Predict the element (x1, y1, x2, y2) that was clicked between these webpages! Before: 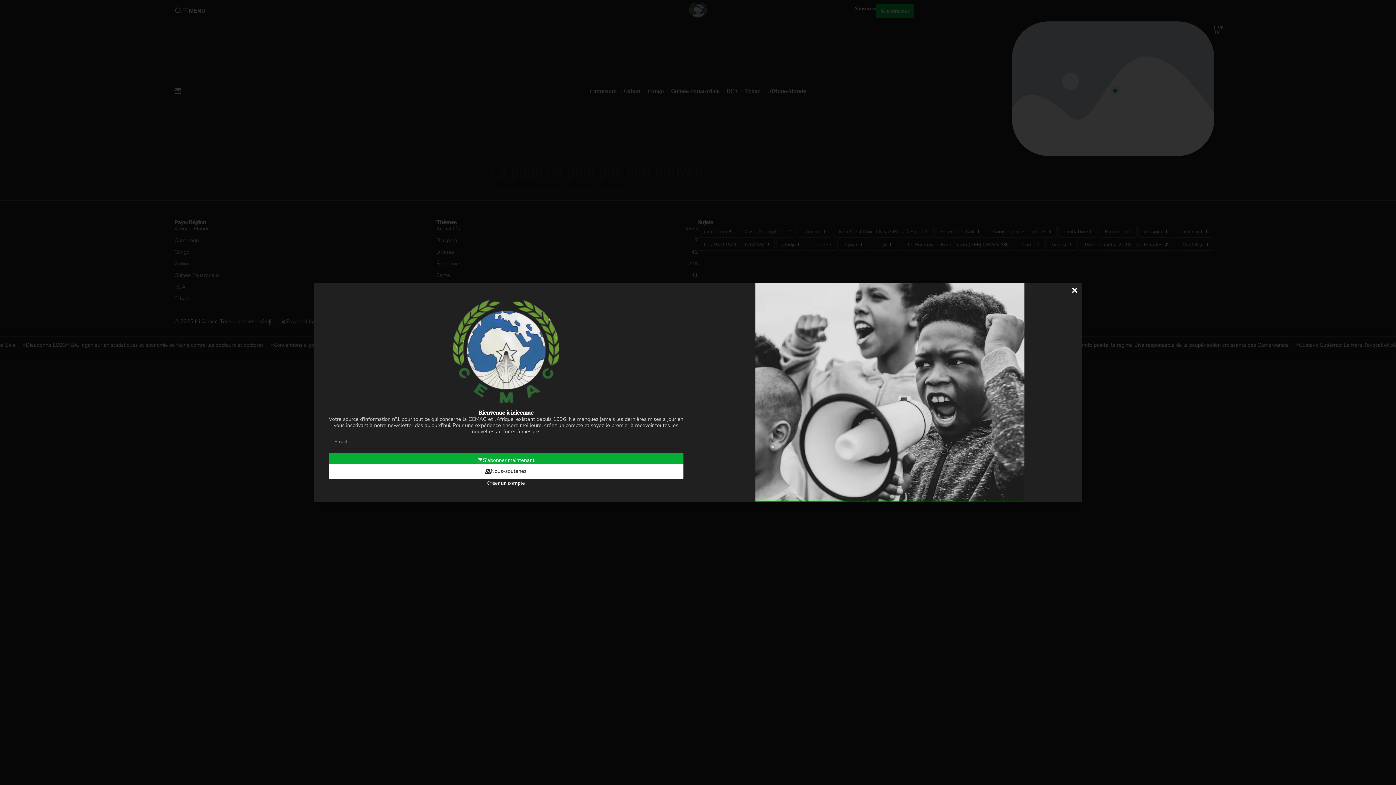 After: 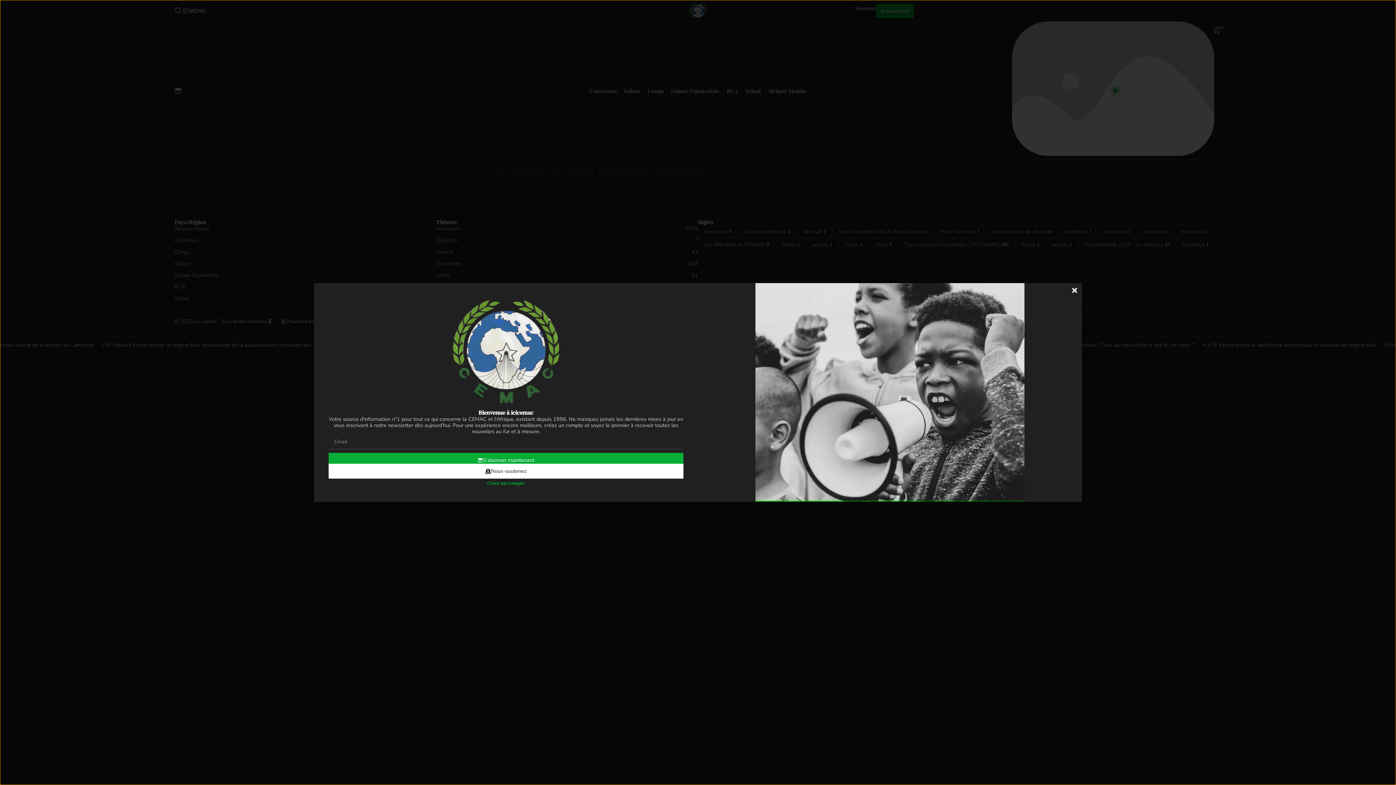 Action: bbox: (487, 480, 524, 486) label: Créer un compte